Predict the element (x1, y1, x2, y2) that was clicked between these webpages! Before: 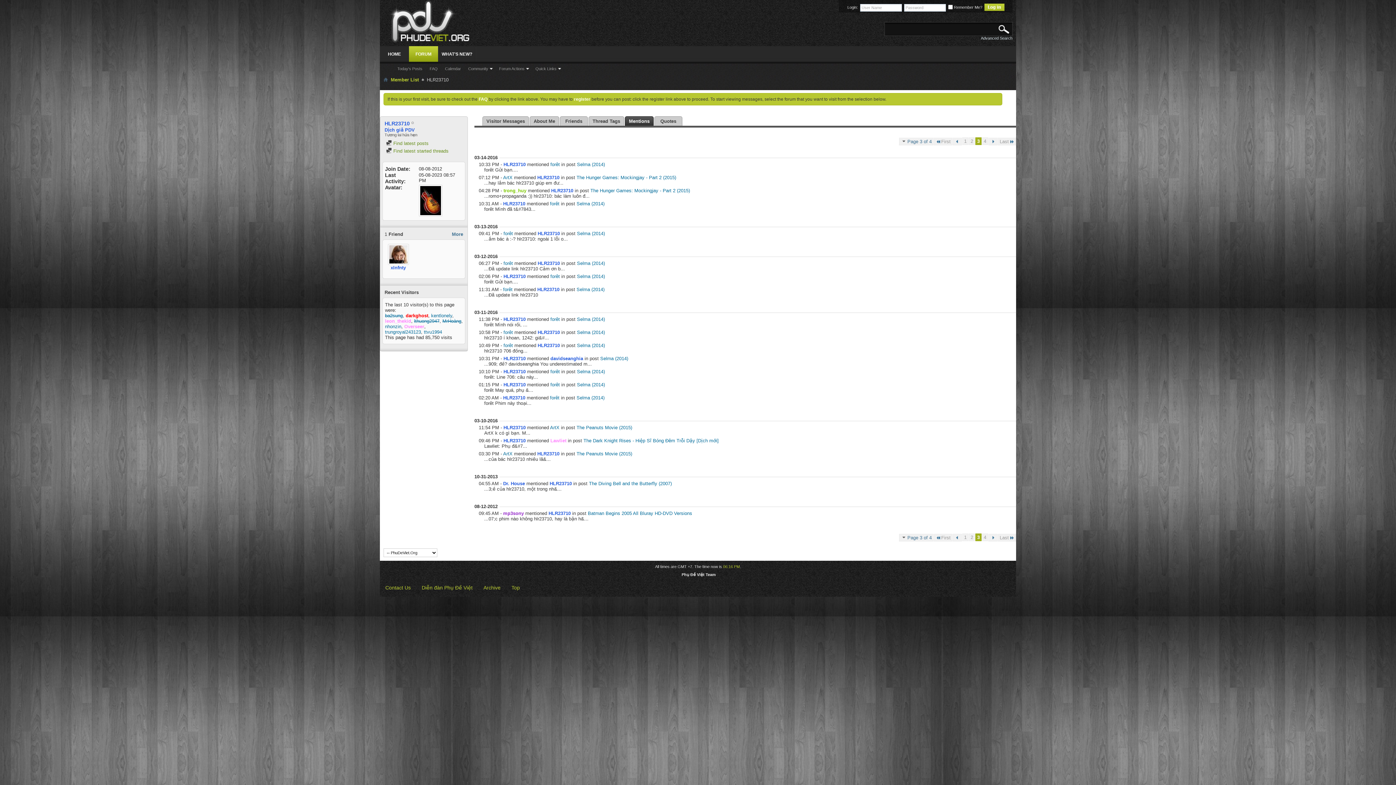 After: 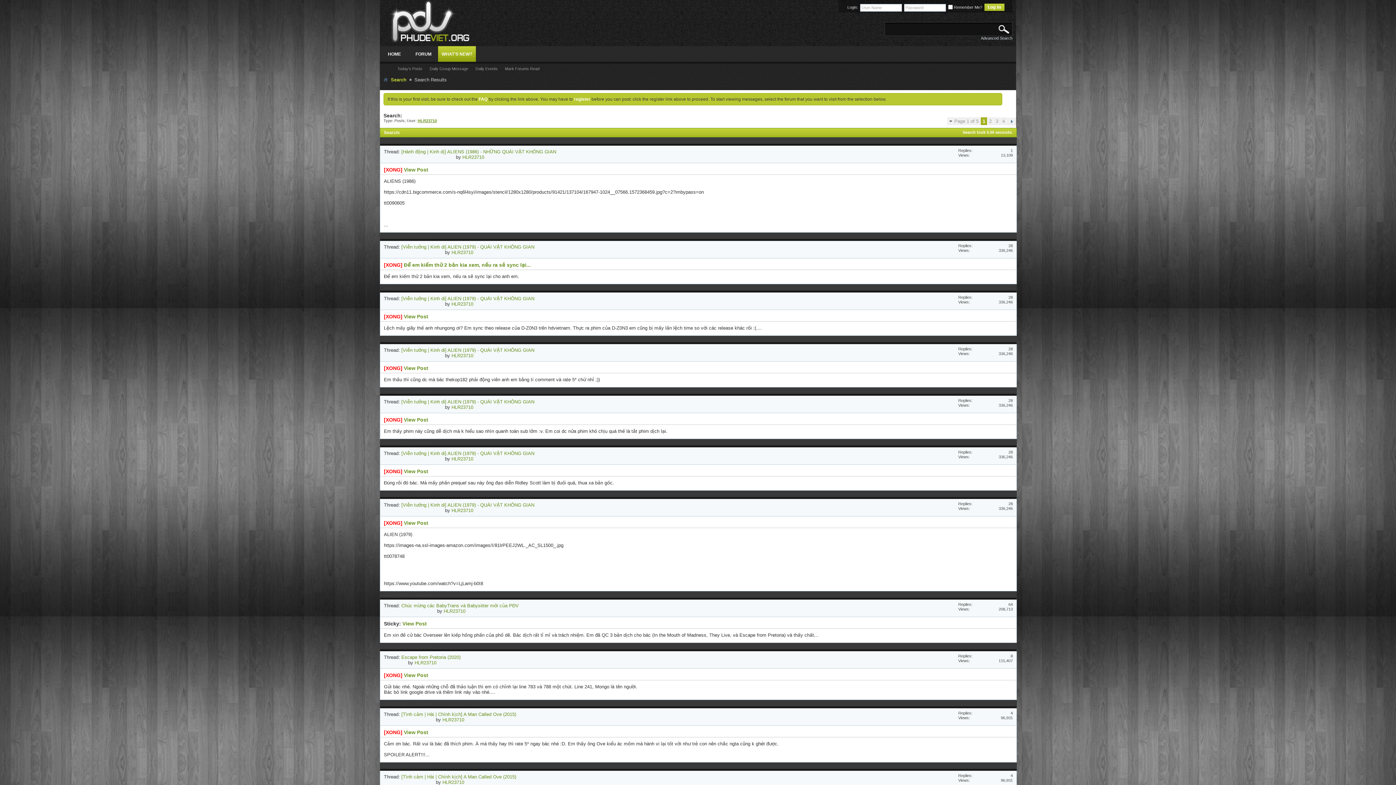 Action: label:  Find latest posts bbox: (386, 140, 428, 146)